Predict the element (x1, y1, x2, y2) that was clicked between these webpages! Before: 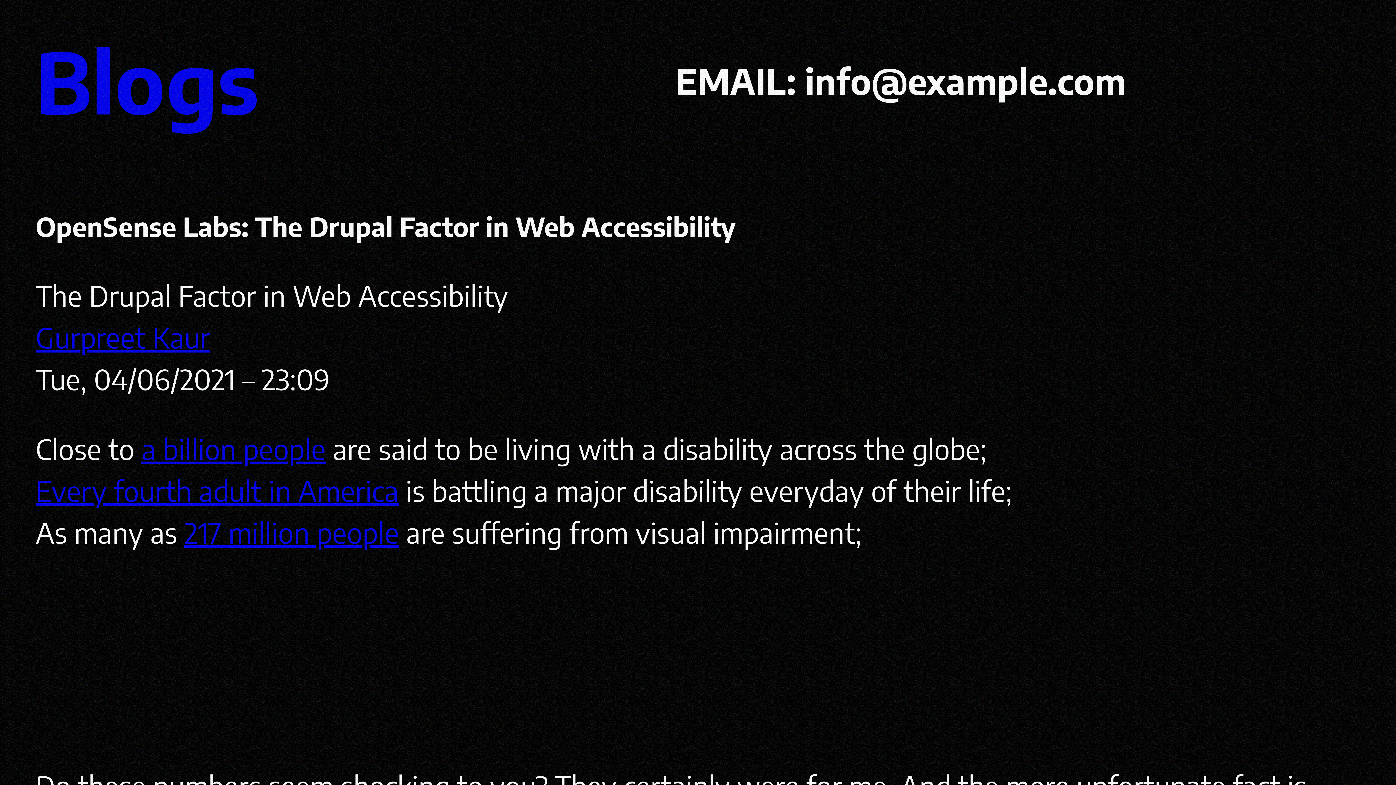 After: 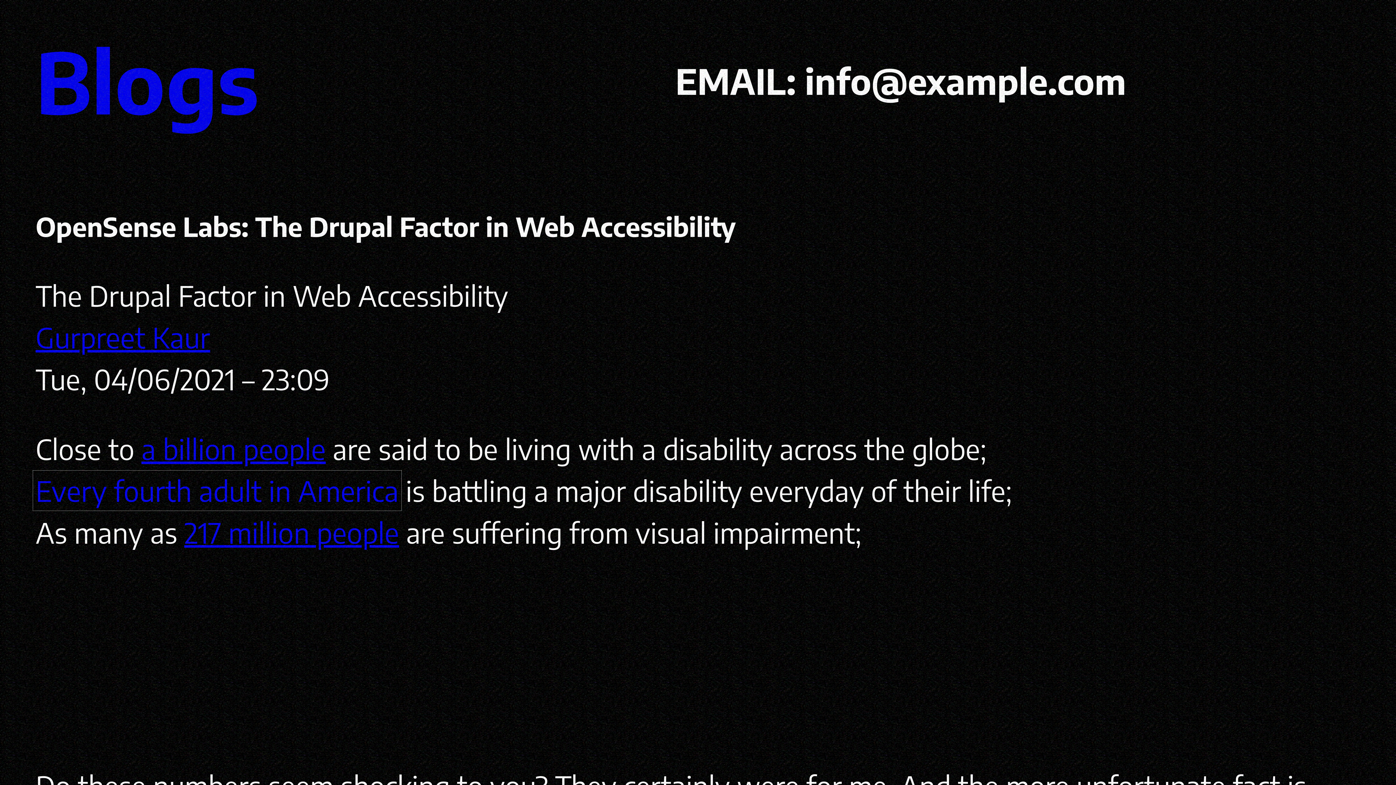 Action: bbox: (35, 473, 398, 508) label: Every fourth adult in America